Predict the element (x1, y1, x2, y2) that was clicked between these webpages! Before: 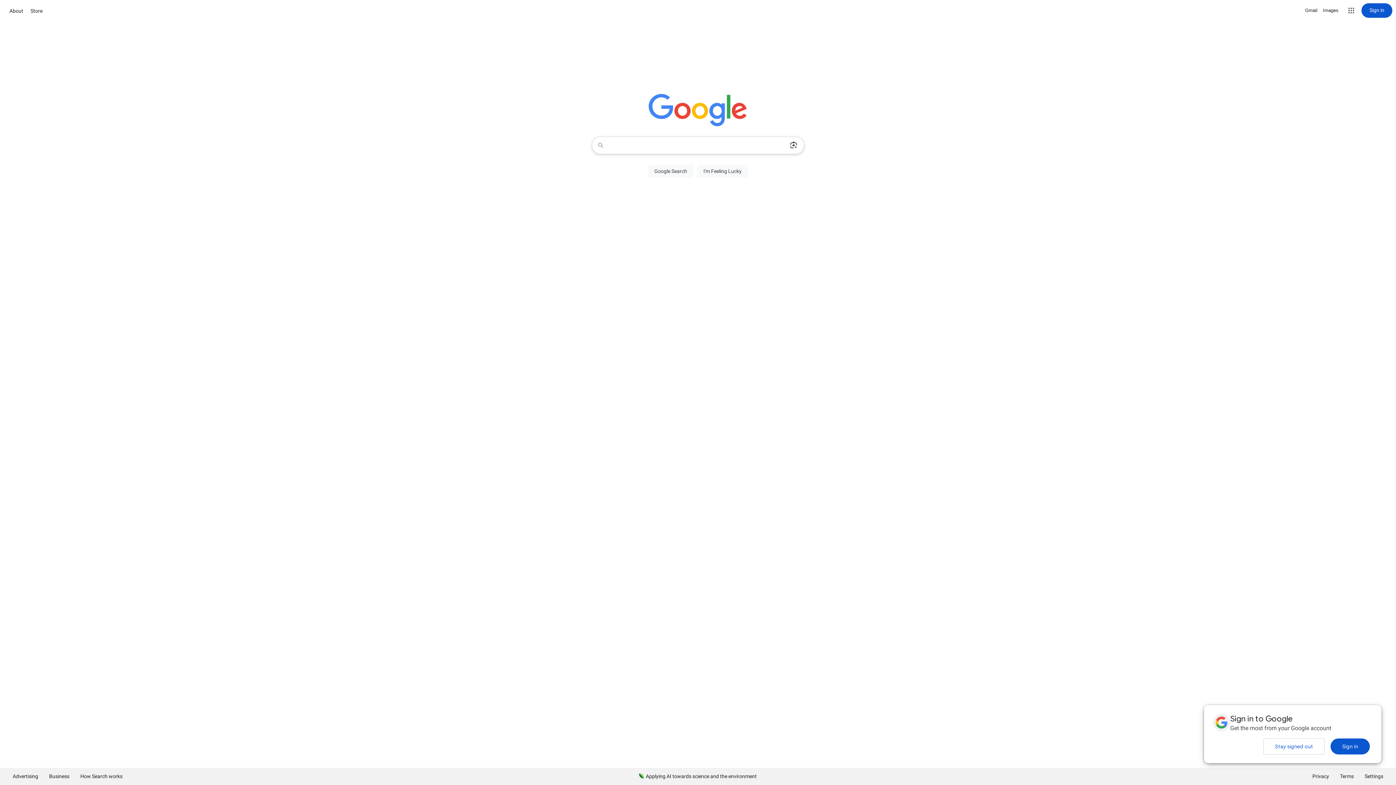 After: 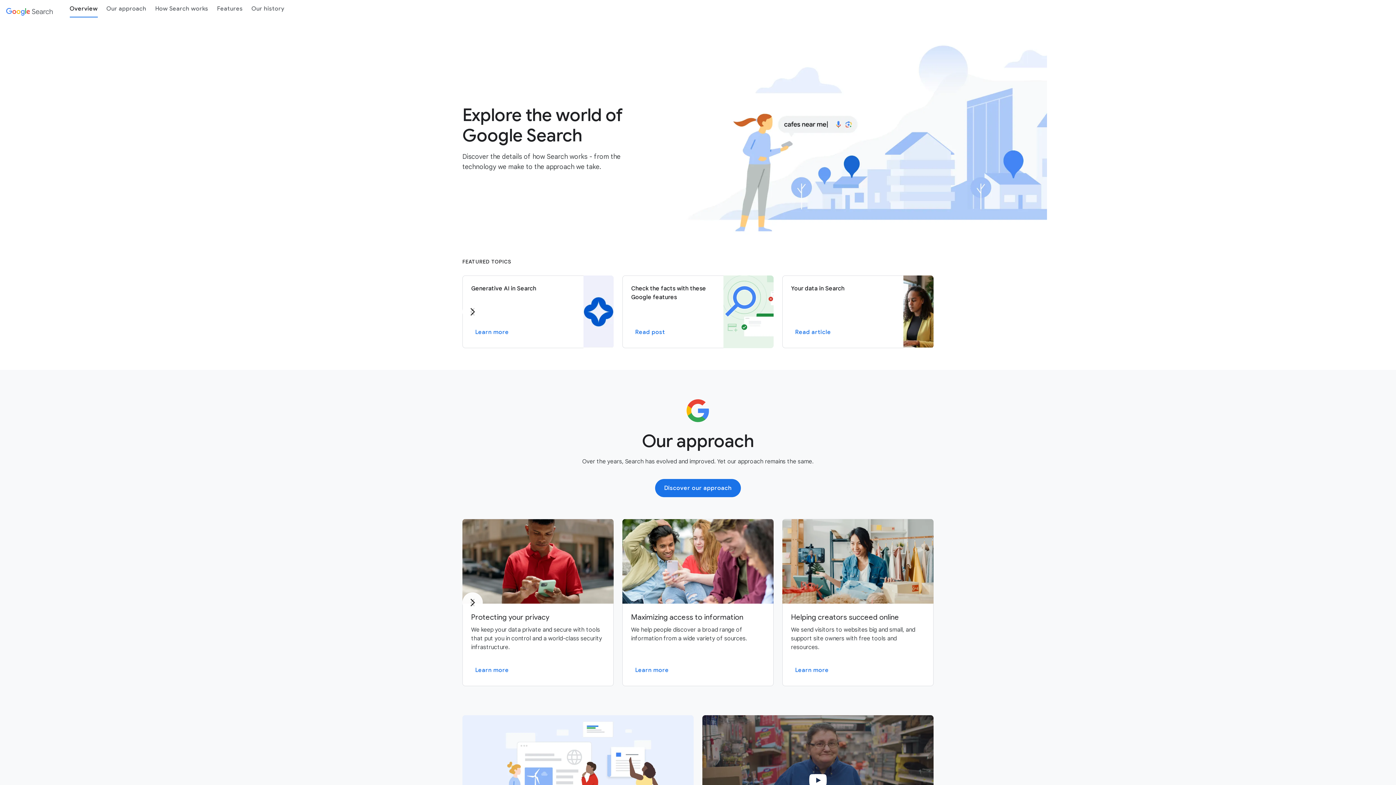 Action: bbox: (74, 768, 128, 785) label: How Search works